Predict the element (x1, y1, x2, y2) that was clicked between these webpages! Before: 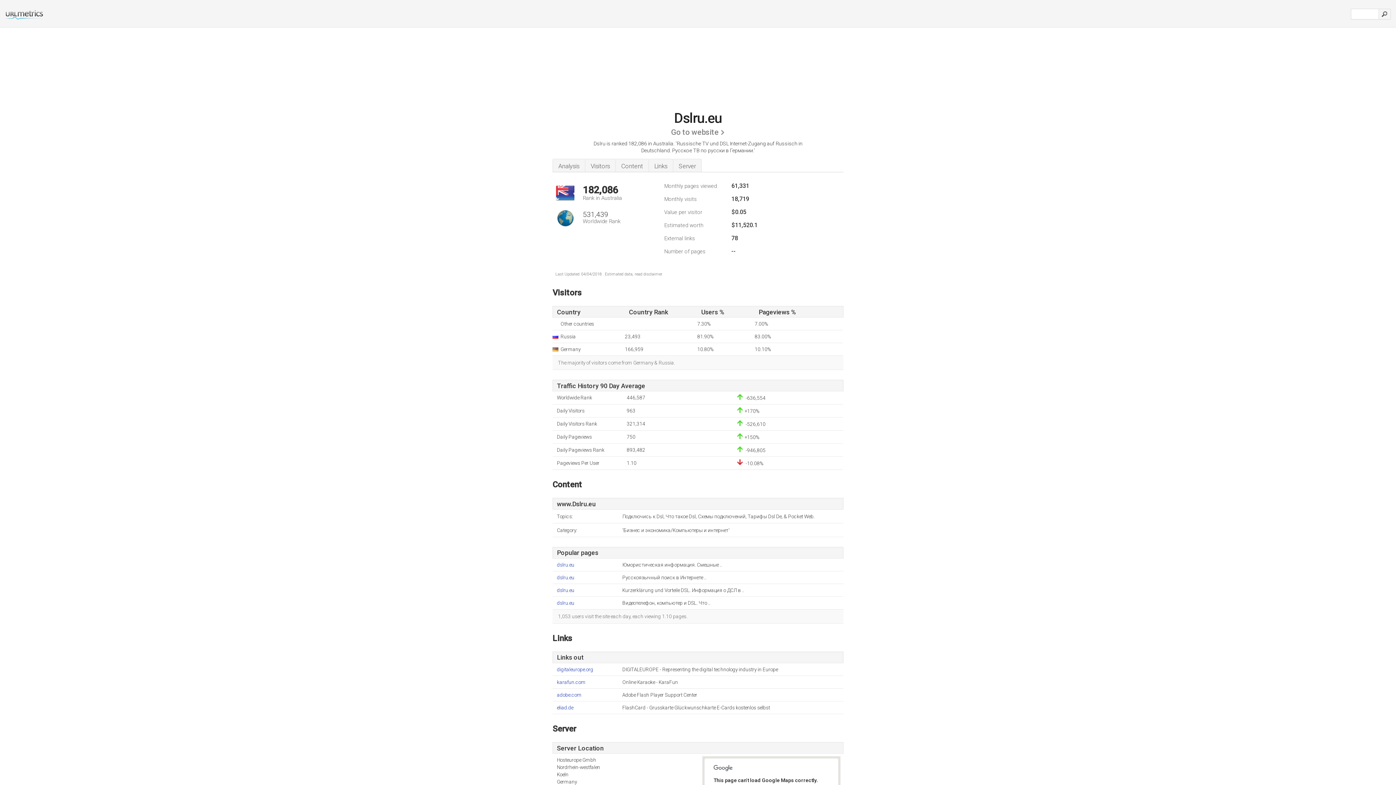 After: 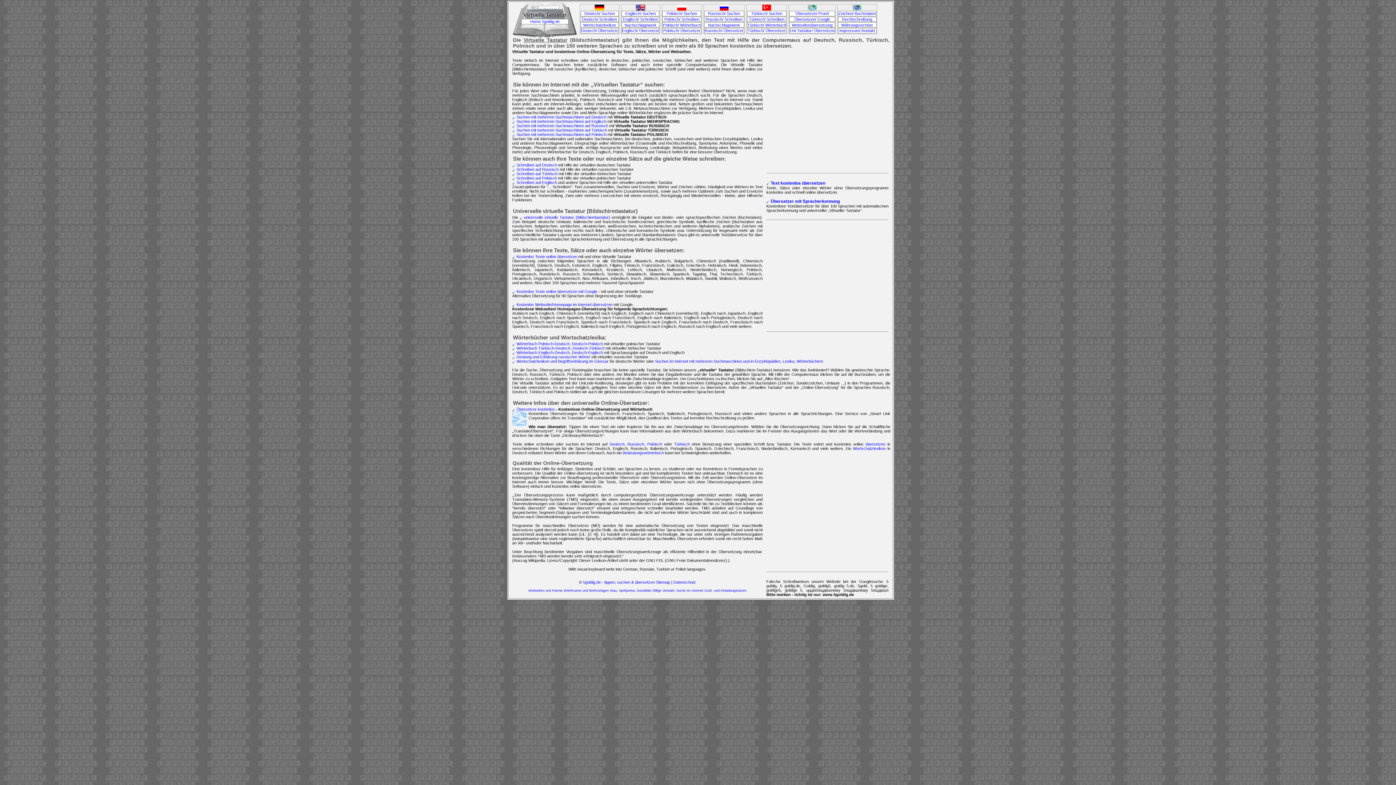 Action: bbox: (557, 562, 622, 569) label: dslru.eu